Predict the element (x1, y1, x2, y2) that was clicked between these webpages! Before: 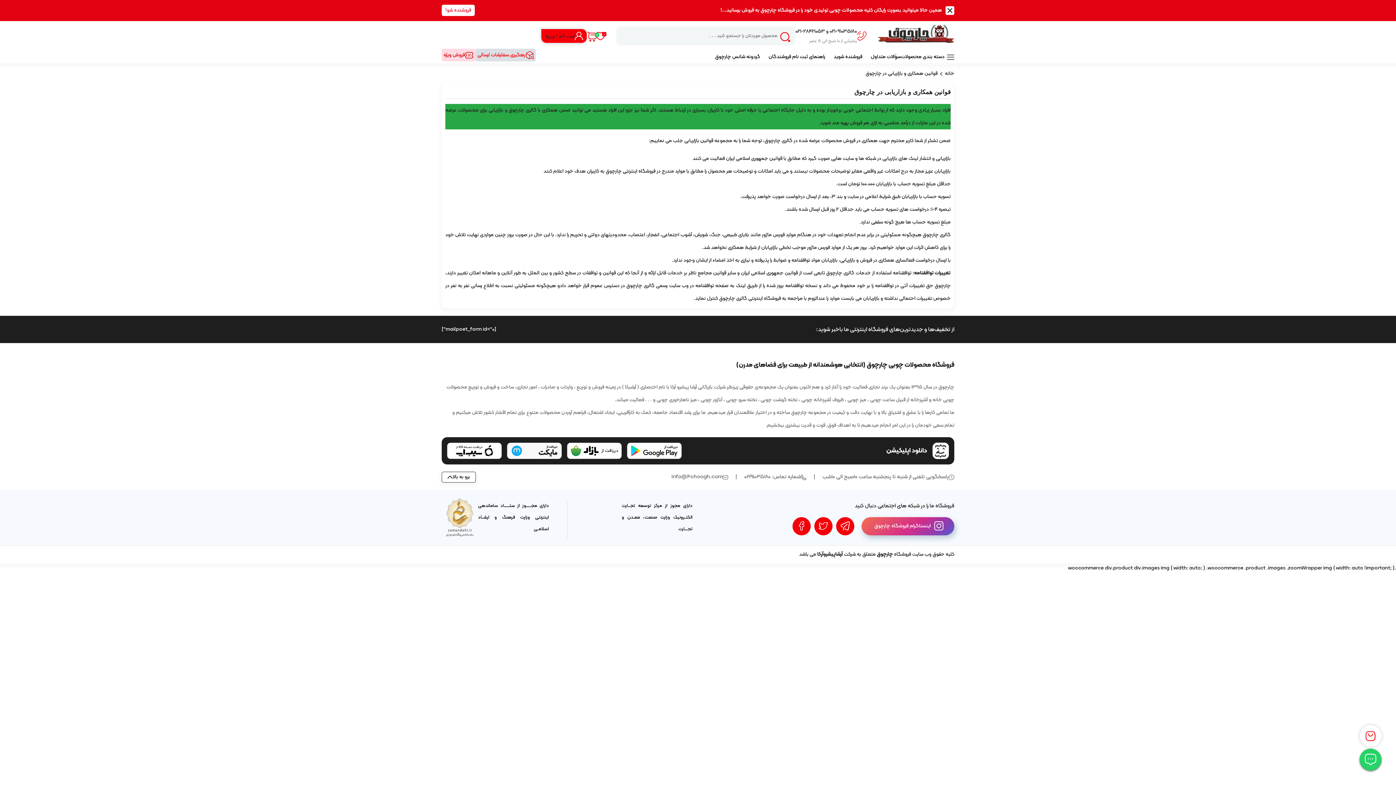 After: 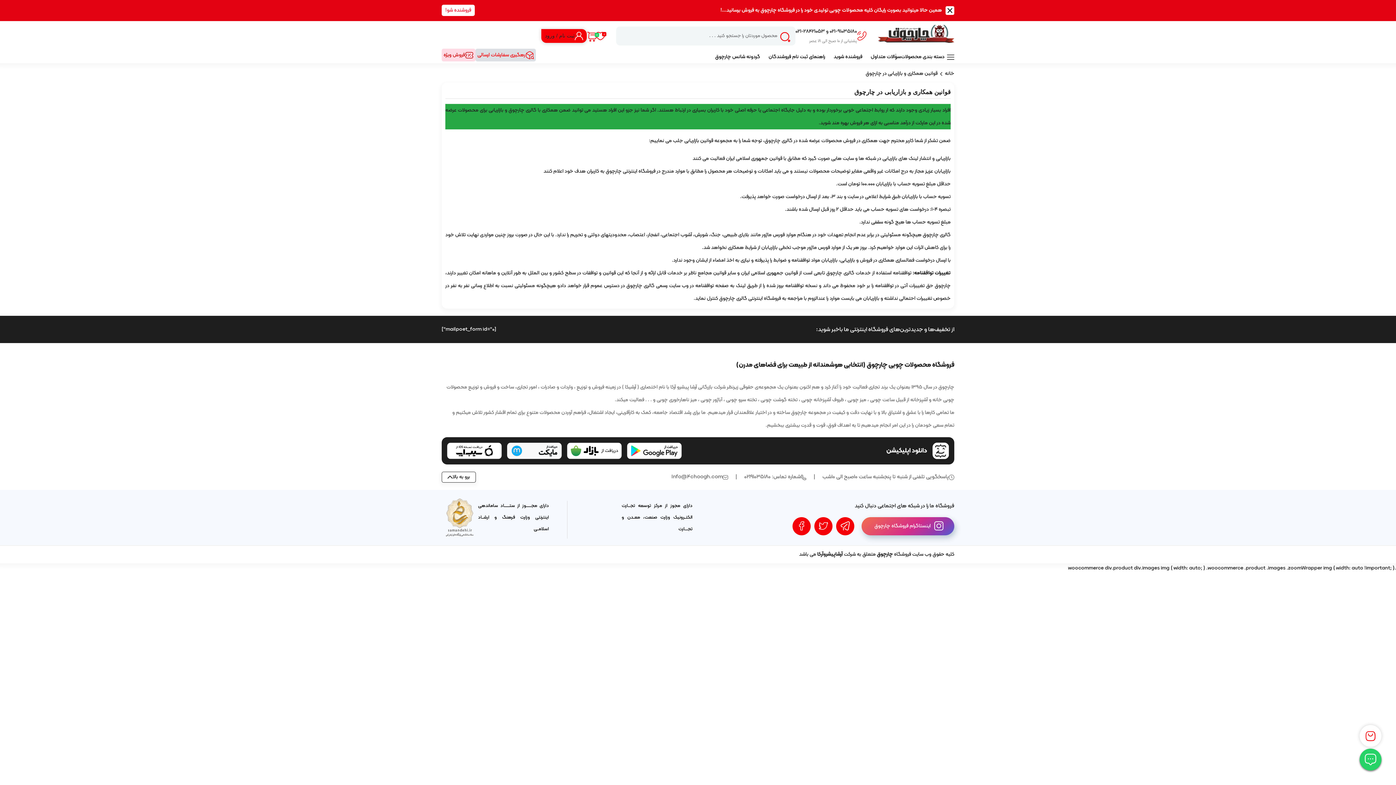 Action: bbox: (441, 4, 474, 16) label: فروشنده شو!